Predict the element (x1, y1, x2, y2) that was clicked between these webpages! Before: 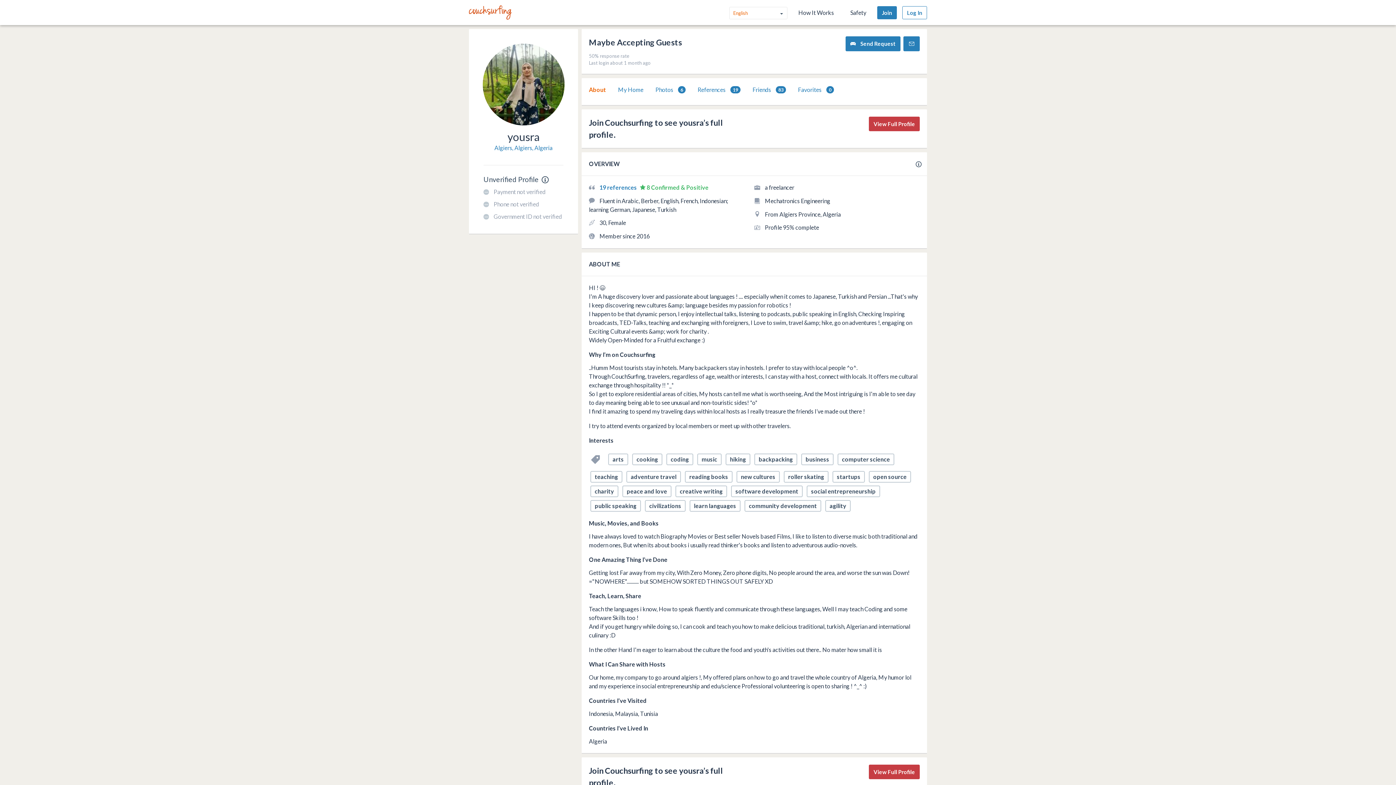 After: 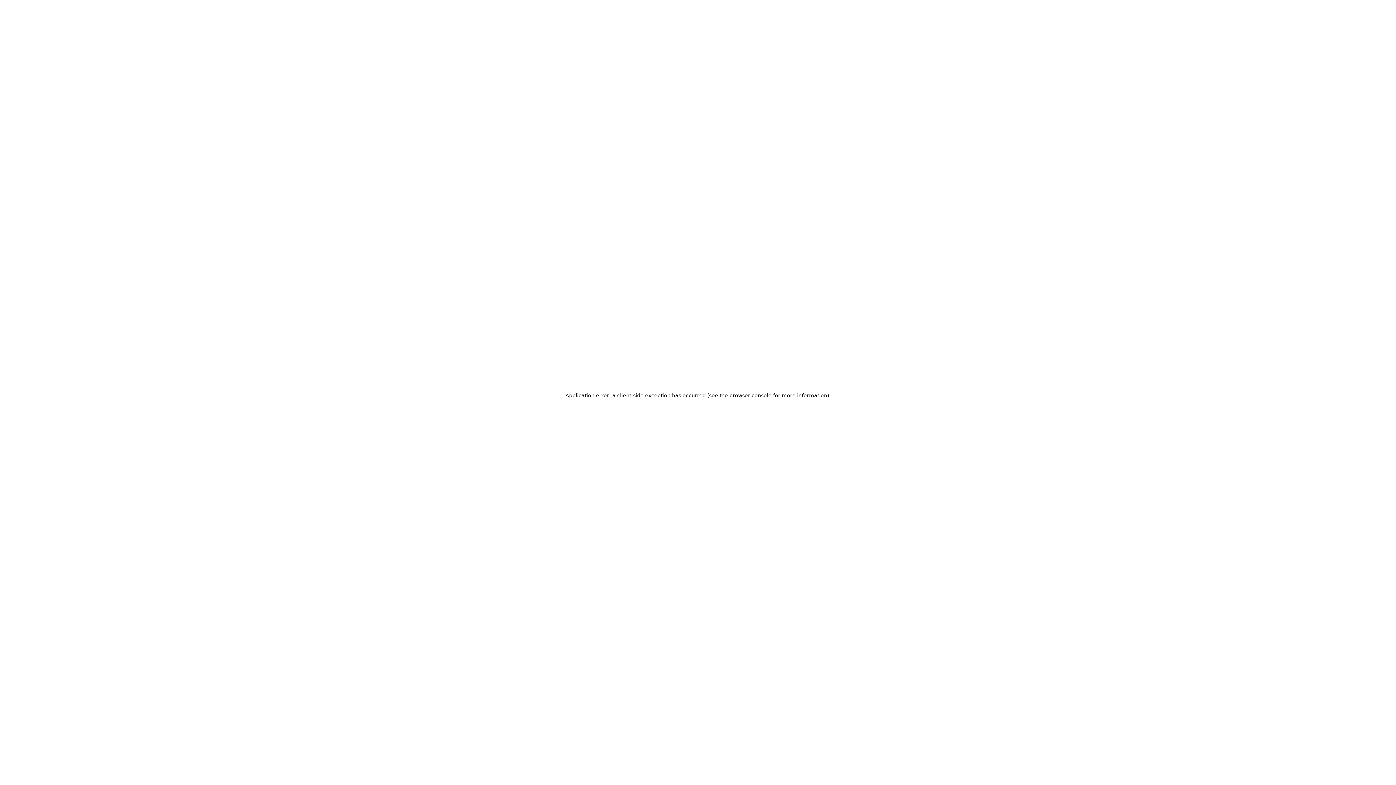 Action: bbox: (845, 36, 900, 51) label:  Send Request